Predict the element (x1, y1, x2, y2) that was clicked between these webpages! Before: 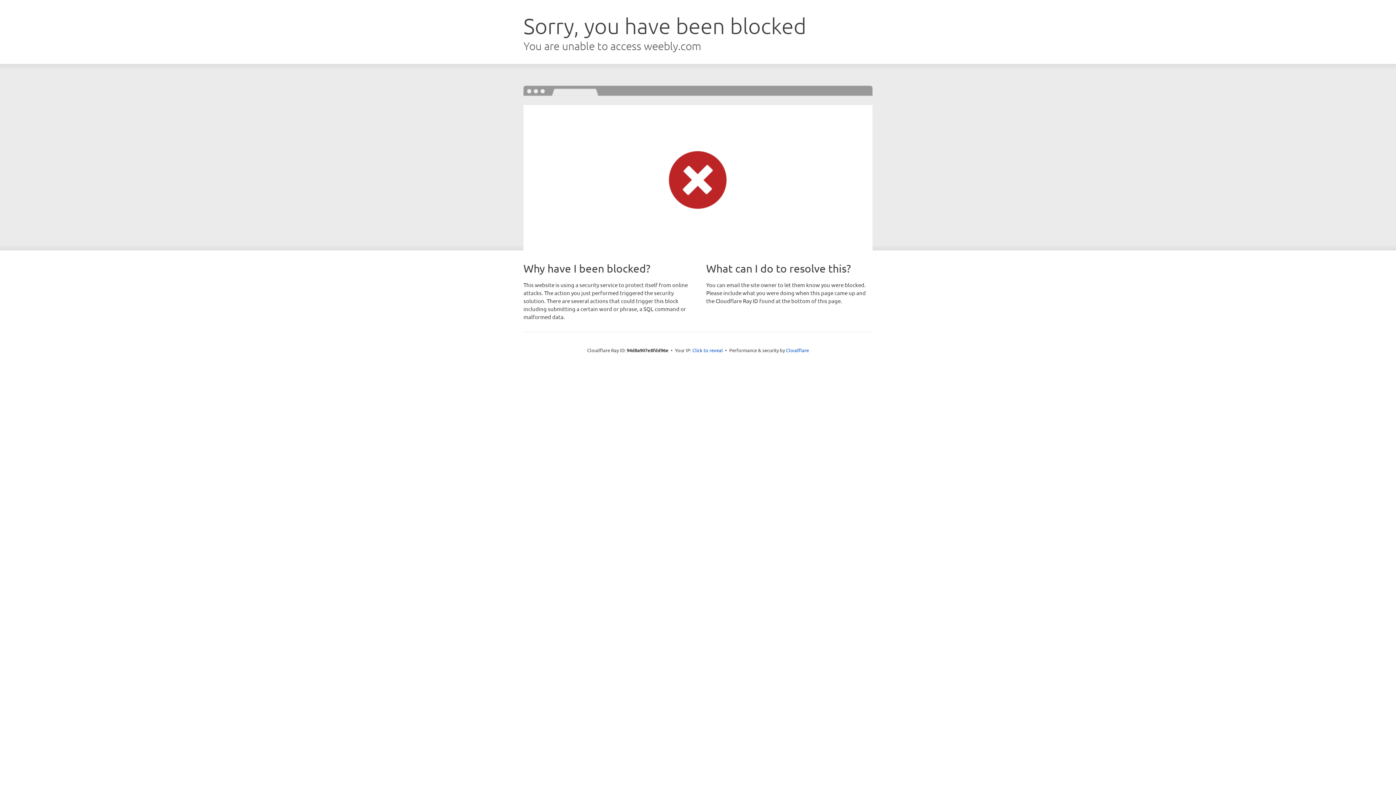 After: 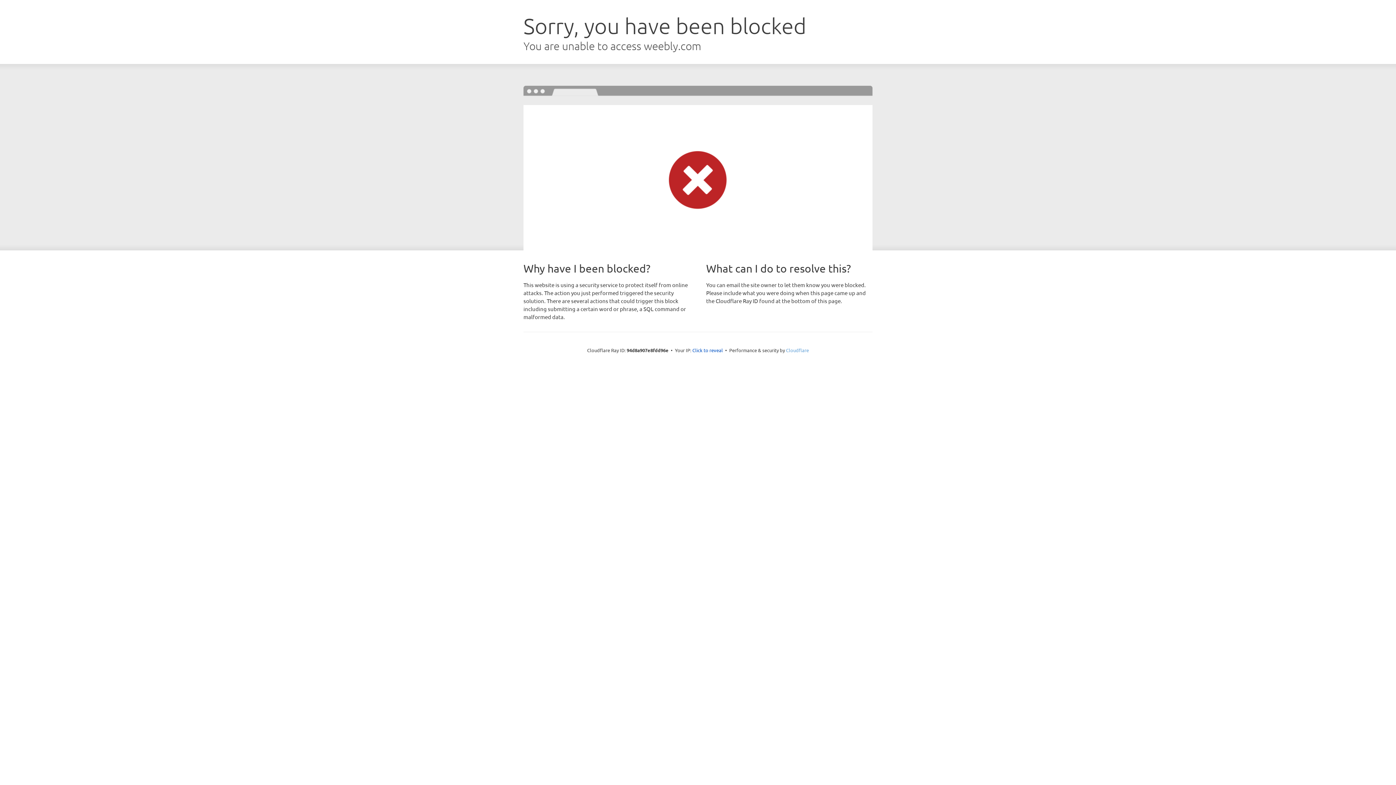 Action: label: Cloudflare bbox: (786, 347, 809, 353)